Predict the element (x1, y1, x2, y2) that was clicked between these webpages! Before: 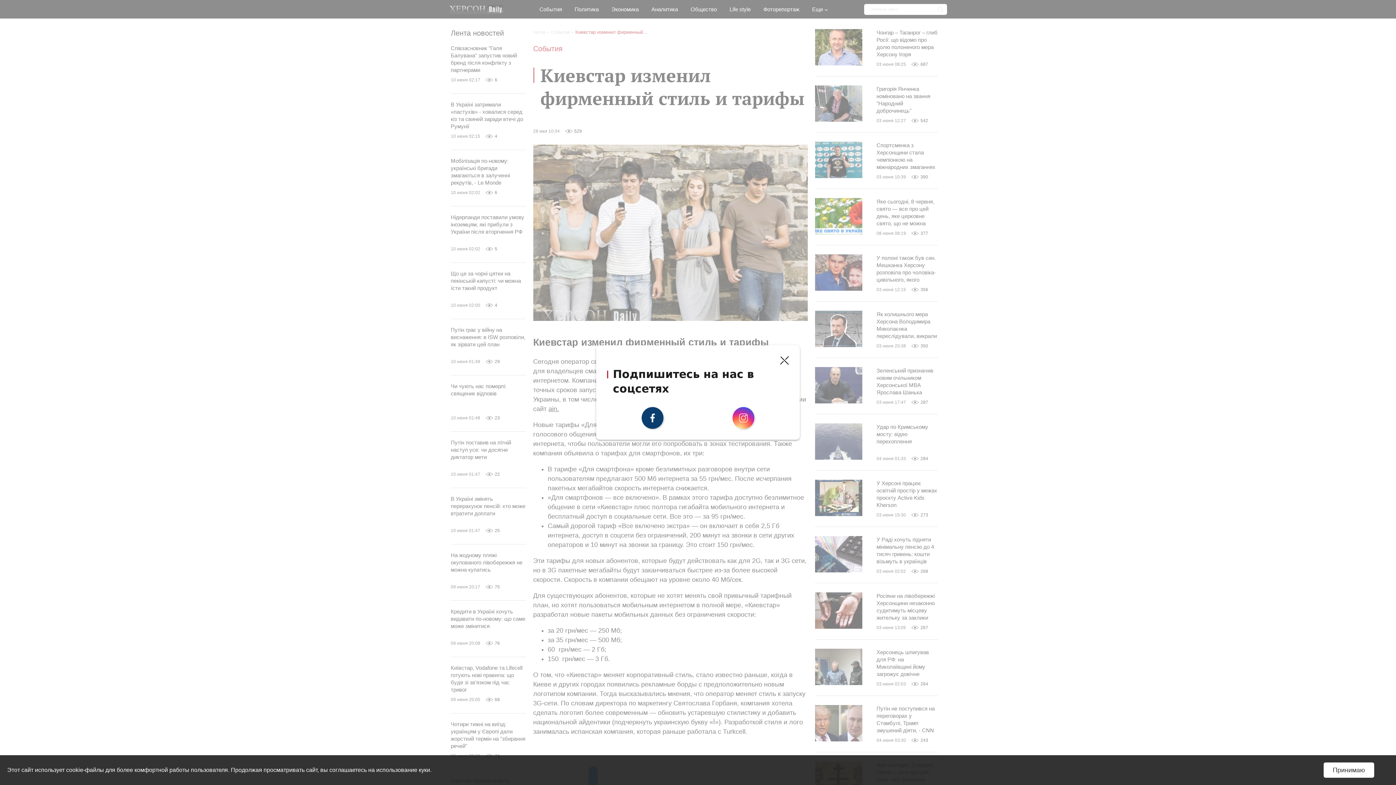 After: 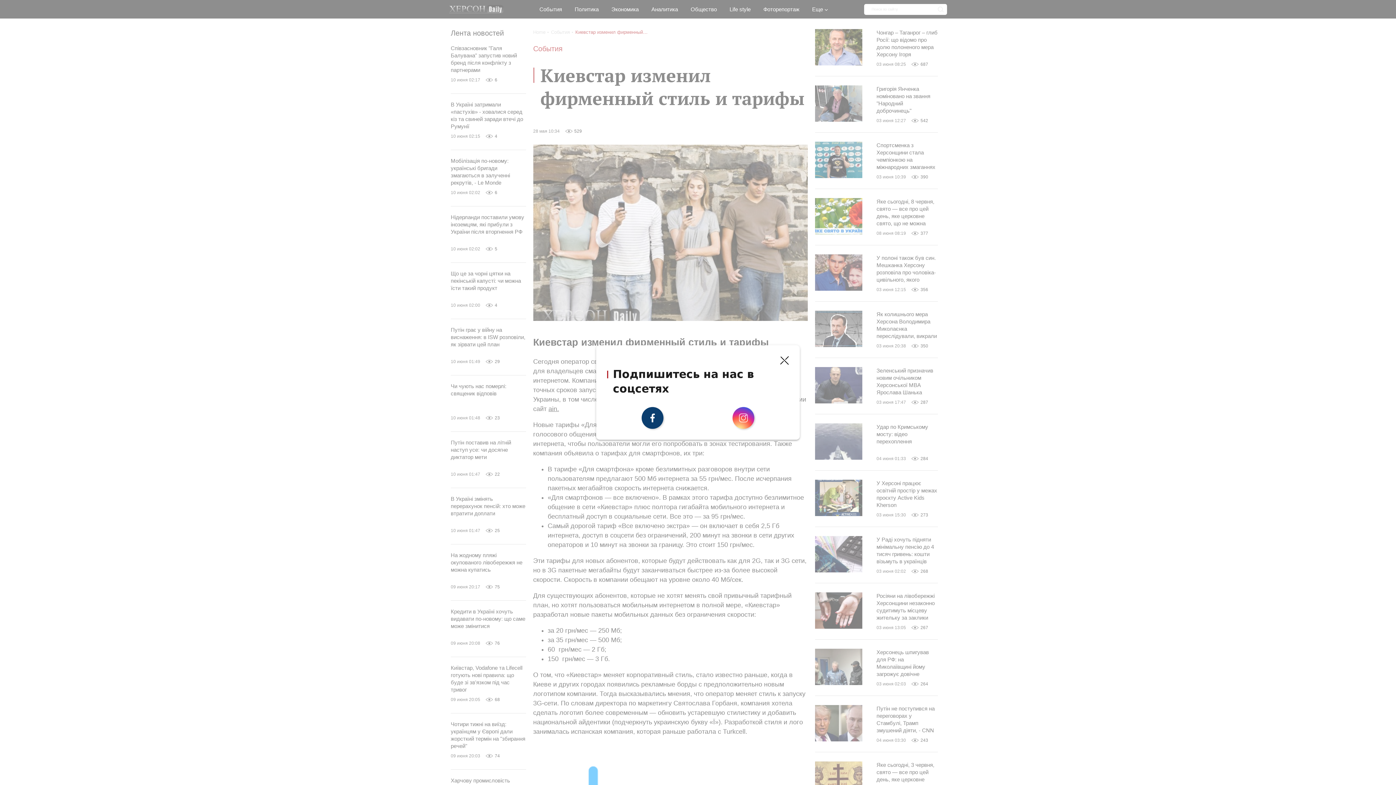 Action: bbox: (1324, 762, 1374, 778) label: Принимаю